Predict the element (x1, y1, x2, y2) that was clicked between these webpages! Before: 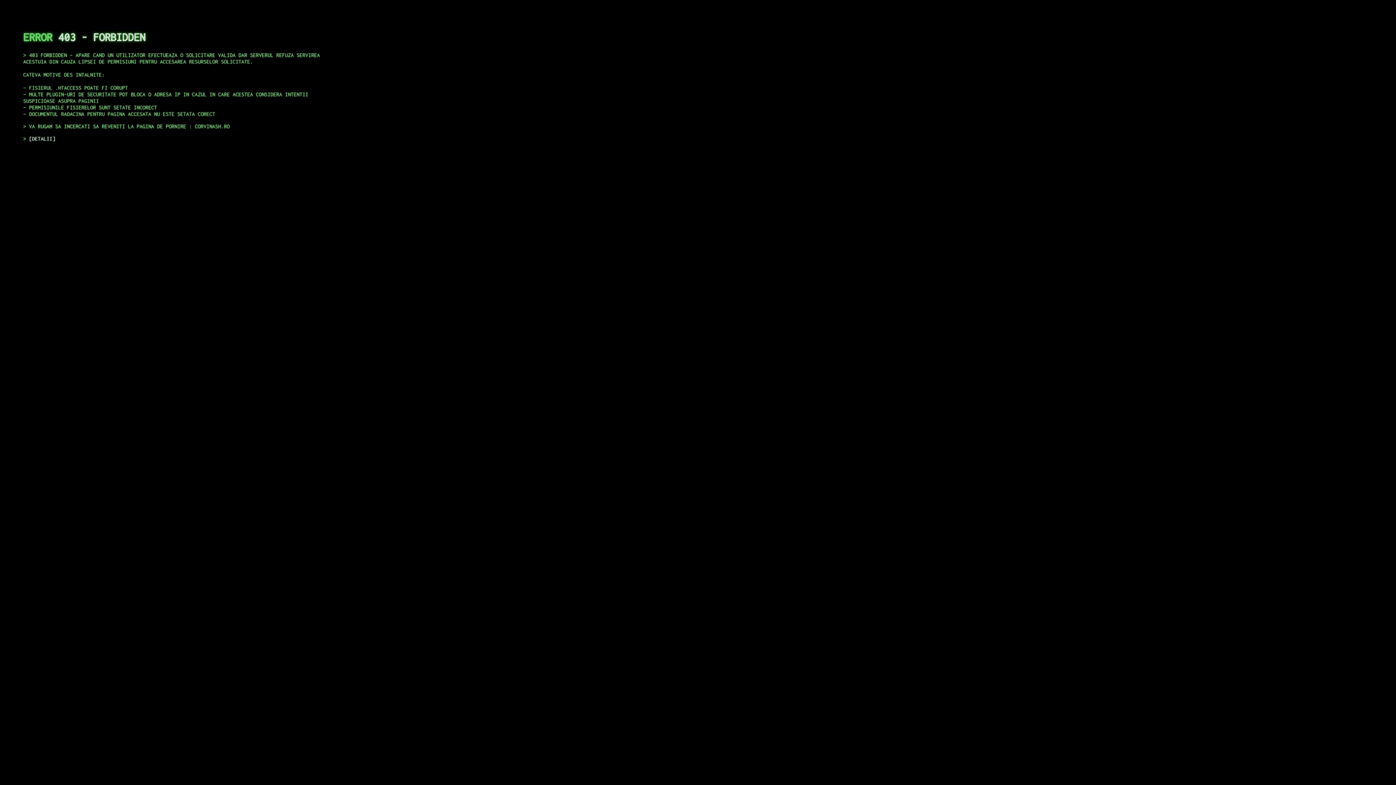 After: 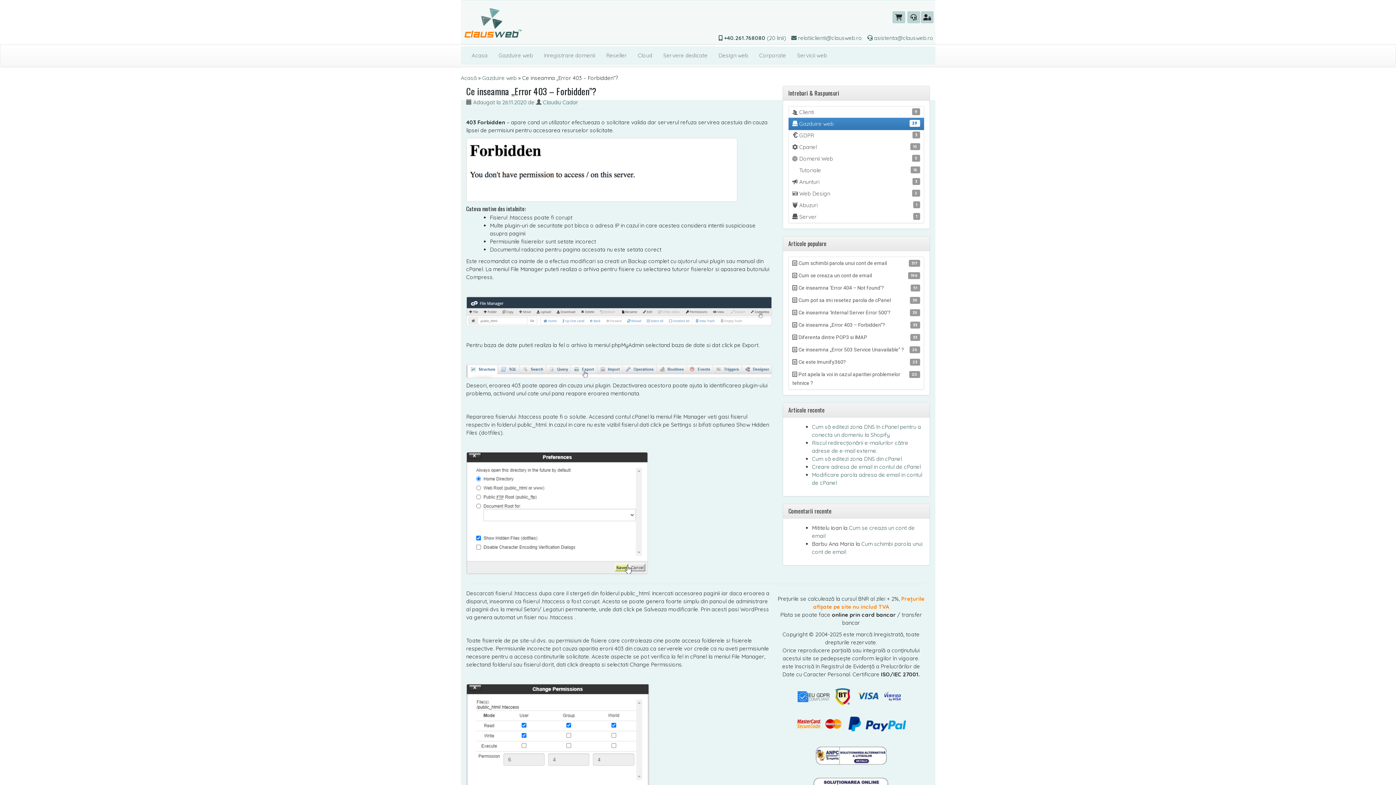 Action: label: DETALII bbox: (29, 135, 55, 141)